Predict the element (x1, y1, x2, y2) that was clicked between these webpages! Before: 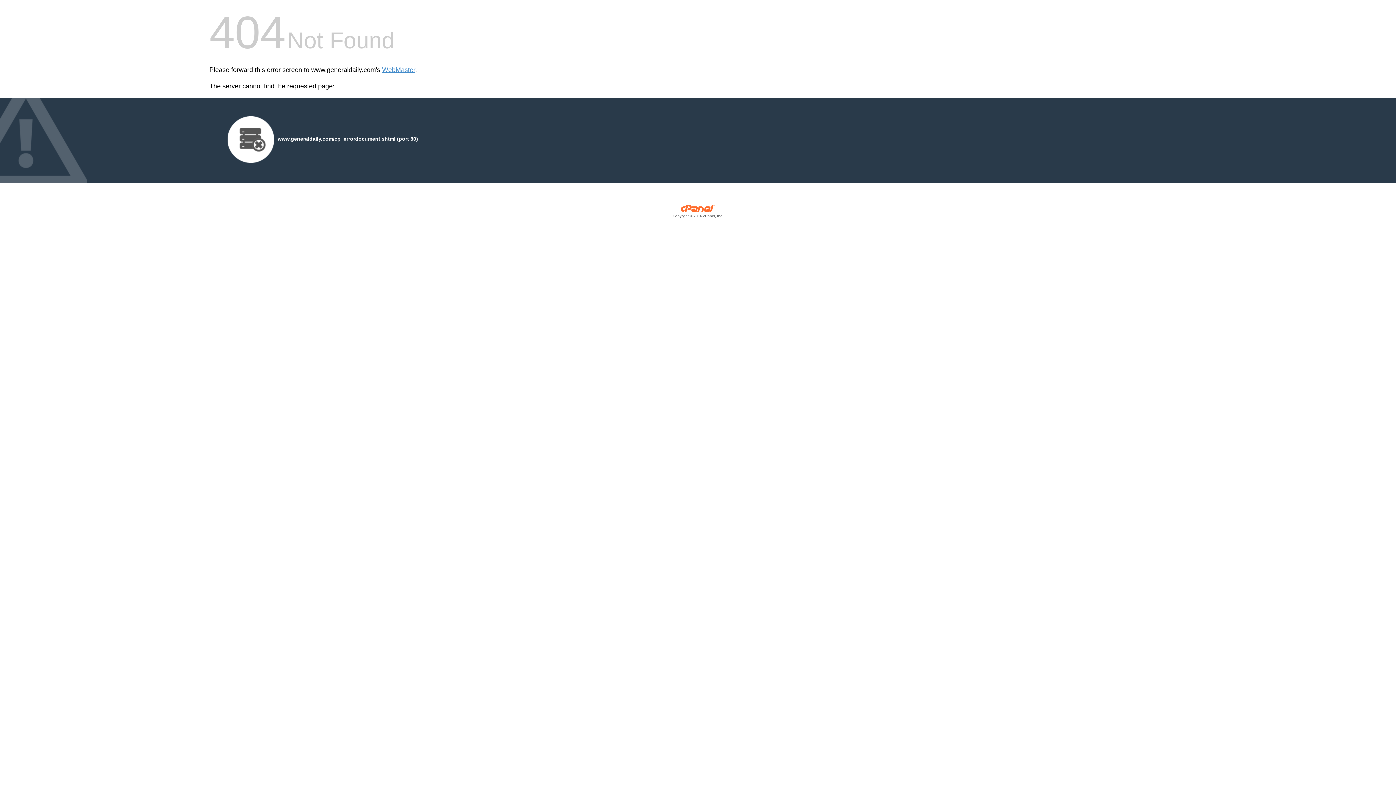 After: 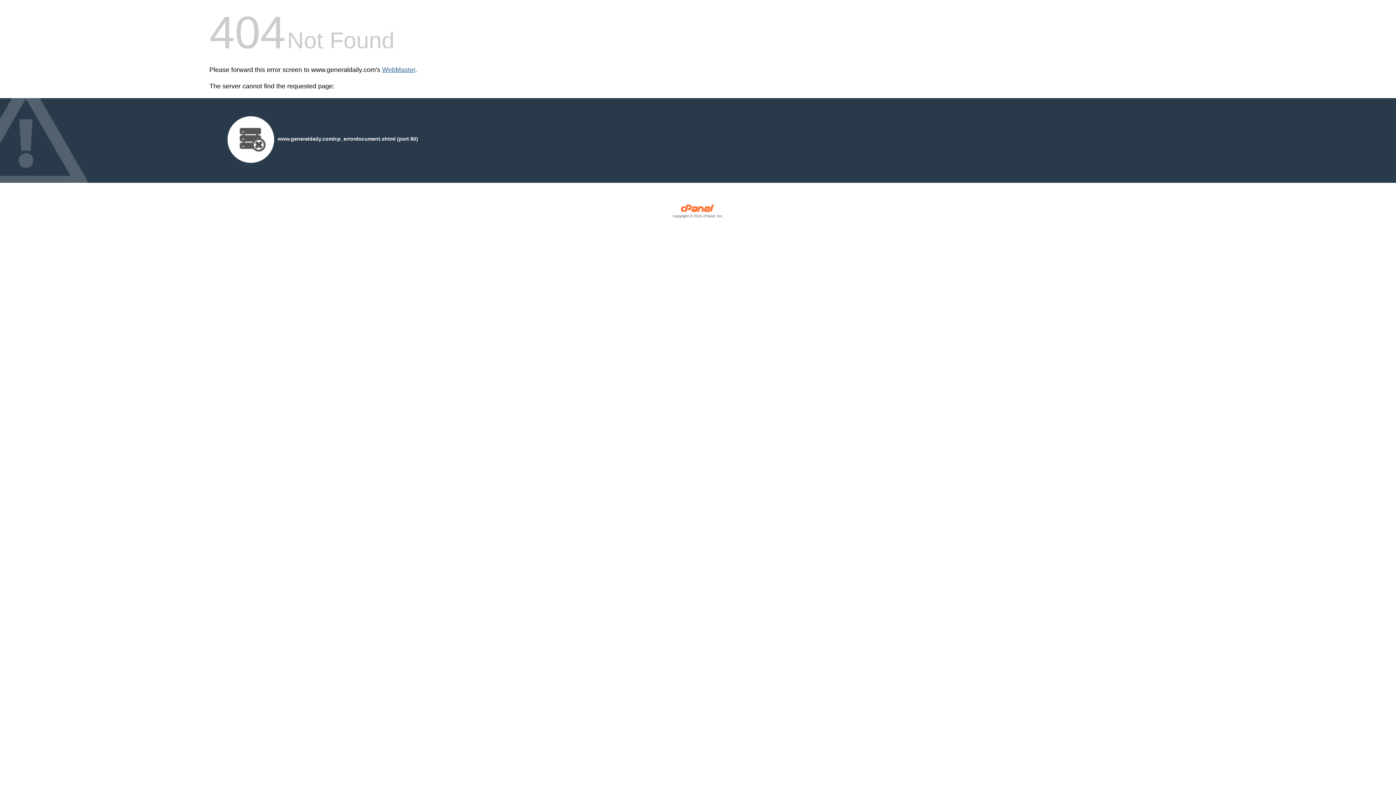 Action: label: WebMaster bbox: (382, 66, 415, 73)